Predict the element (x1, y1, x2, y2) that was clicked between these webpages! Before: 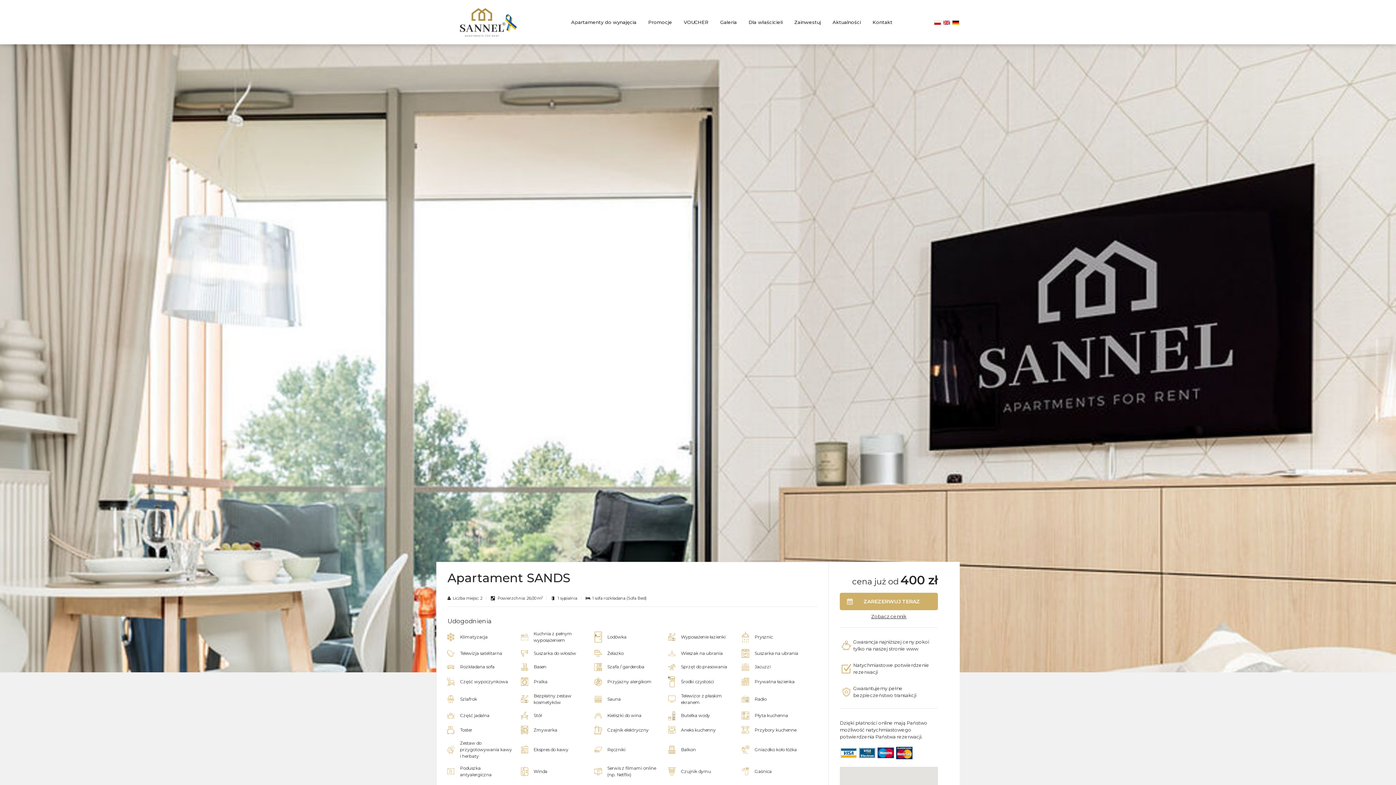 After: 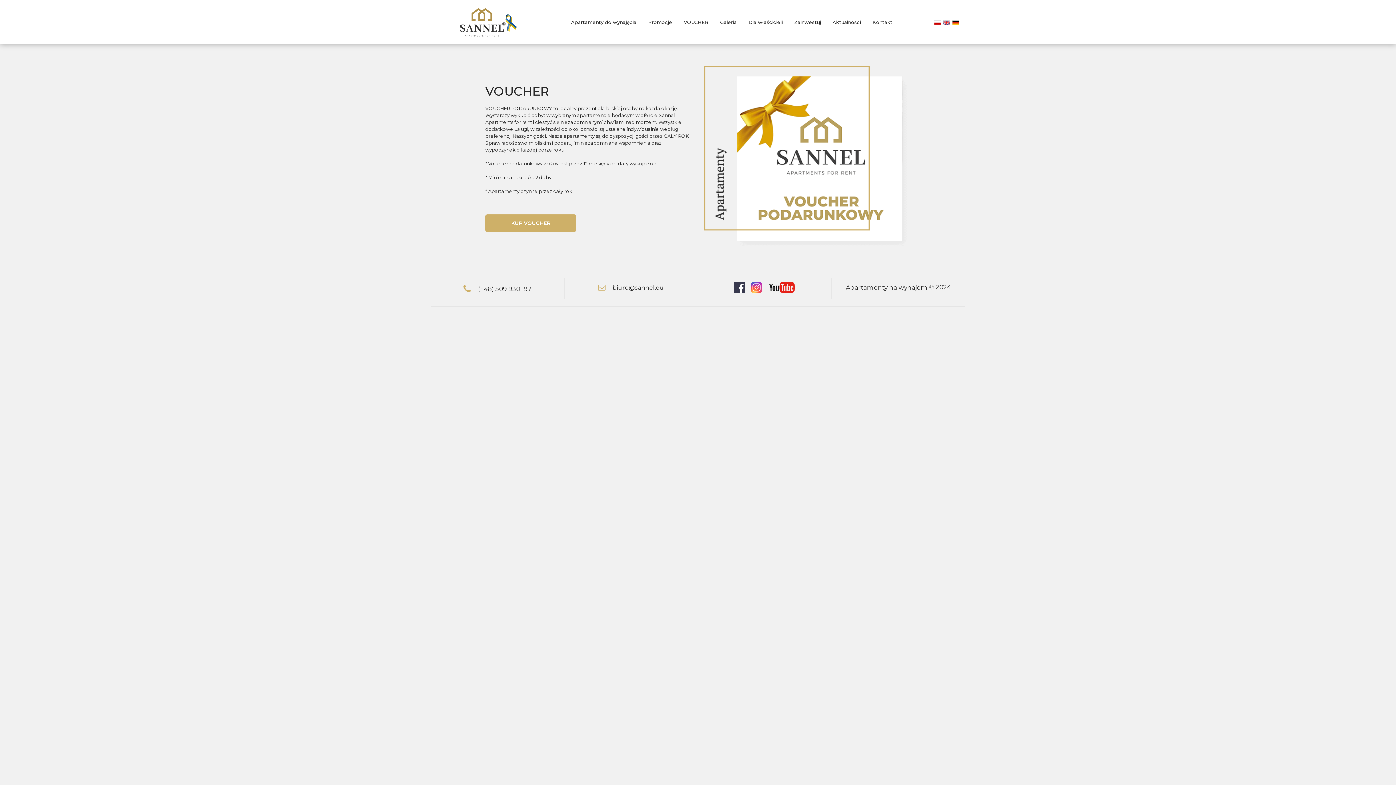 Action: label: VOUCHER bbox: (678, 15, 714, 28)